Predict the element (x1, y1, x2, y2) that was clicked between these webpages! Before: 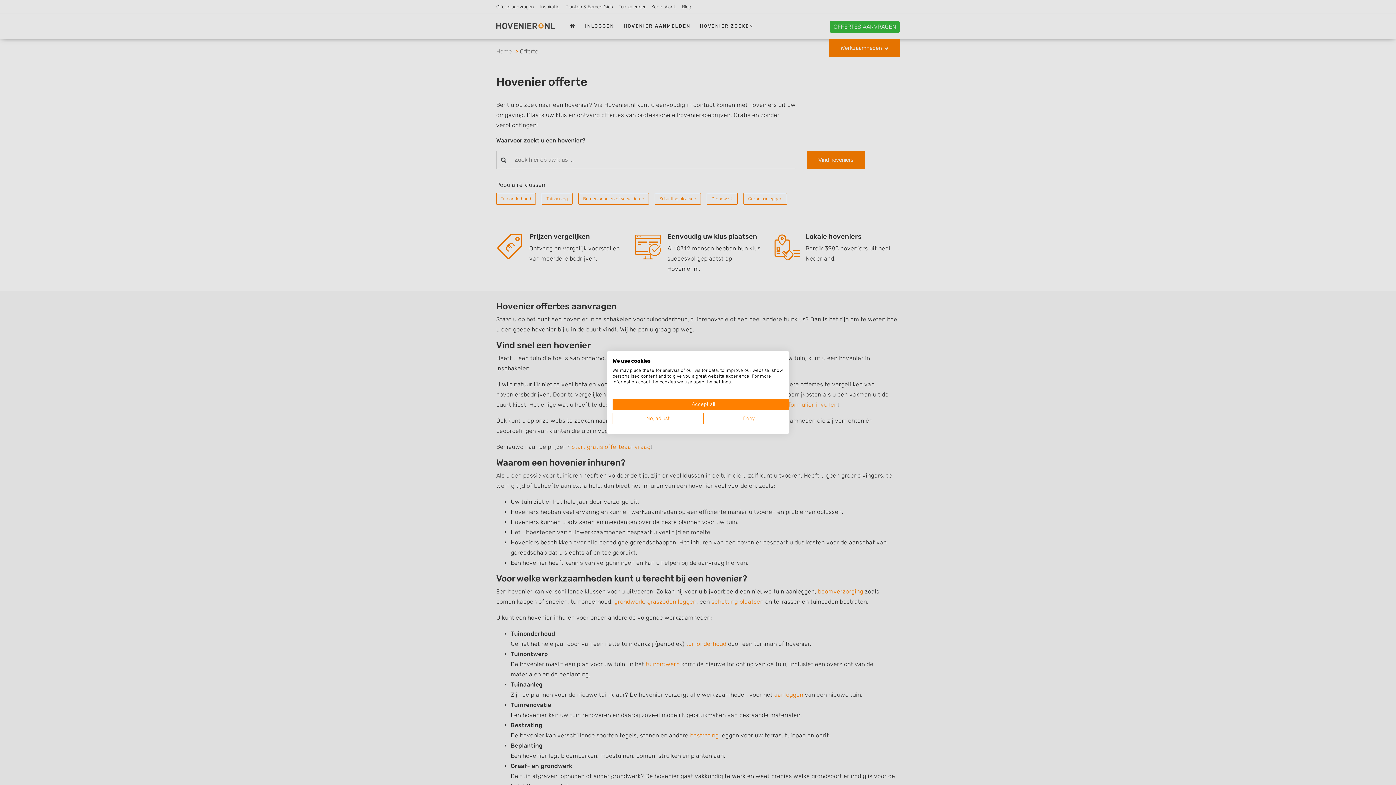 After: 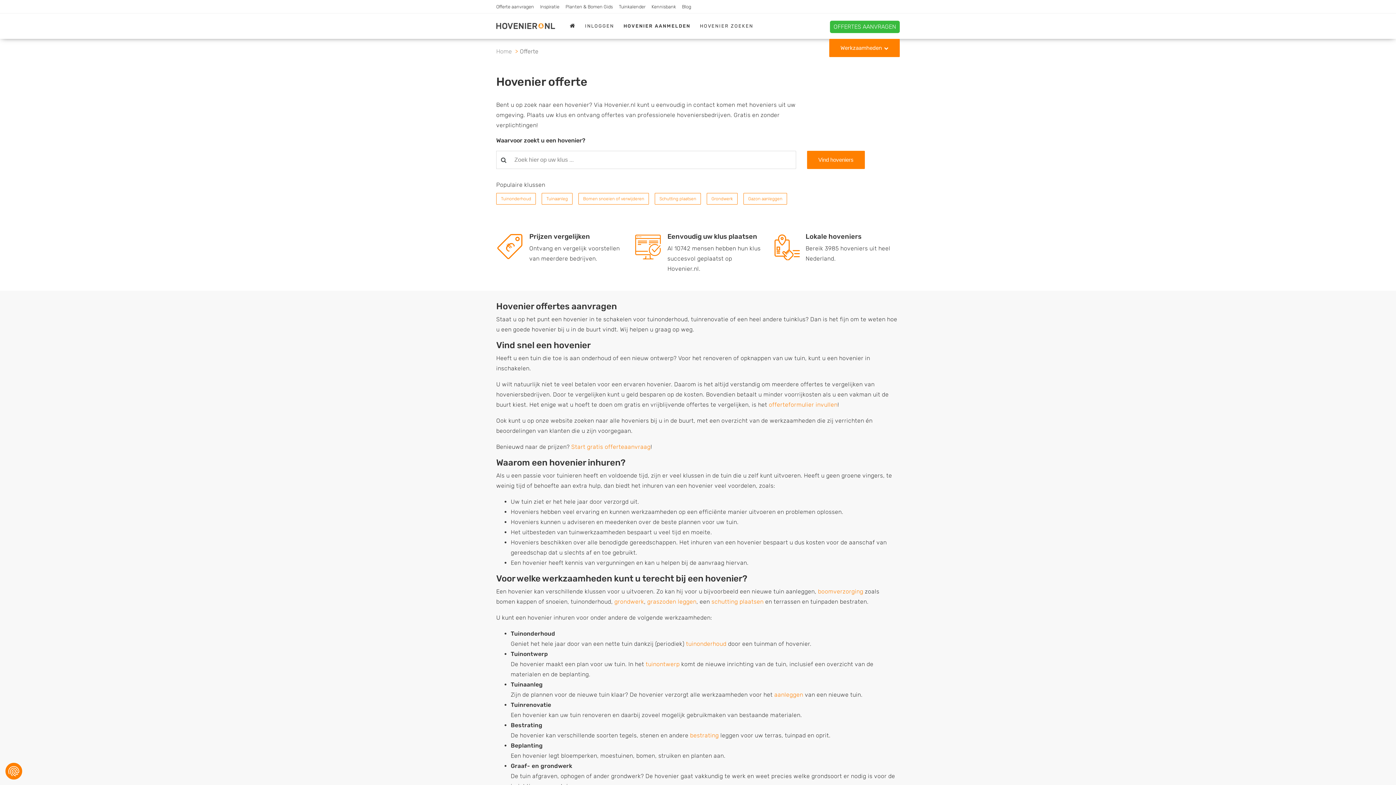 Action: label: Deny all cookies bbox: (703, 413, 794, 424)